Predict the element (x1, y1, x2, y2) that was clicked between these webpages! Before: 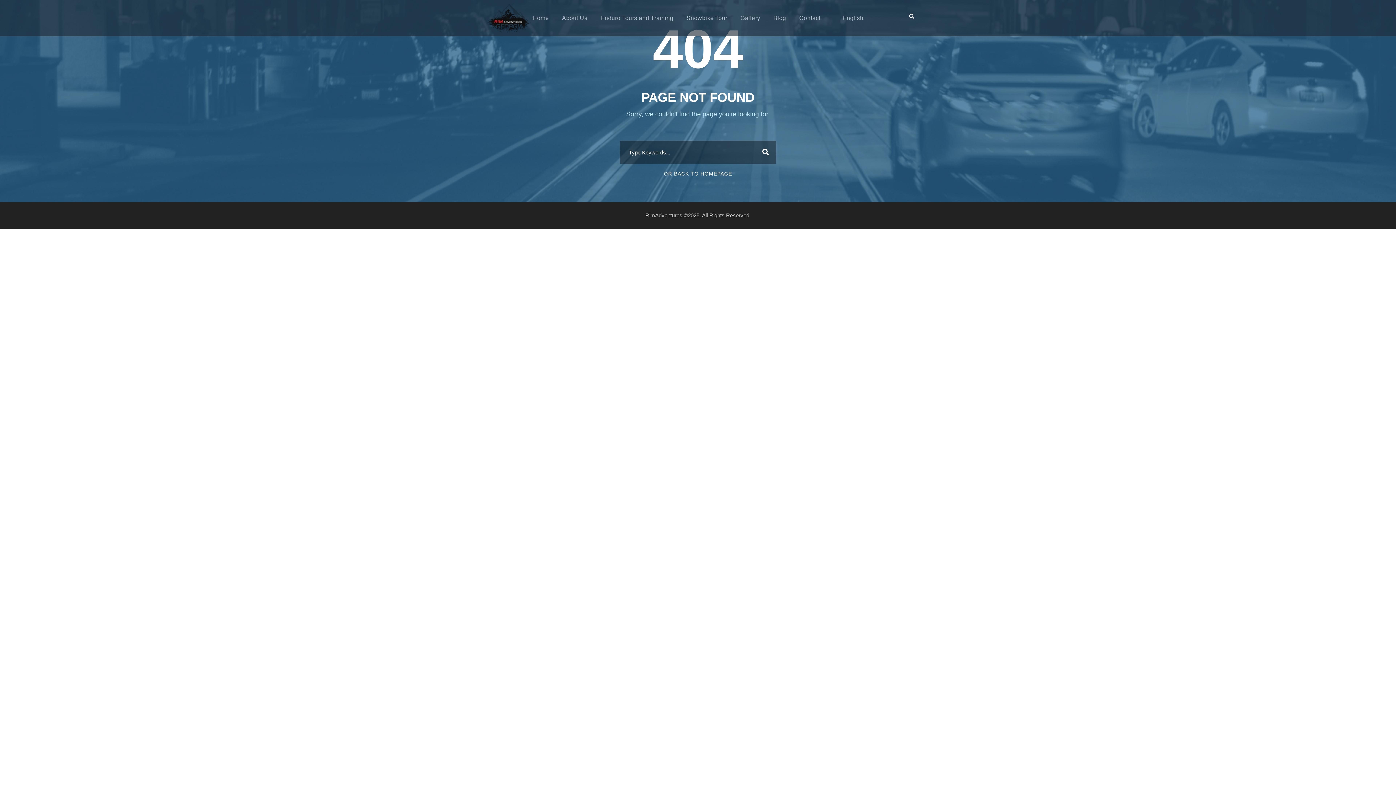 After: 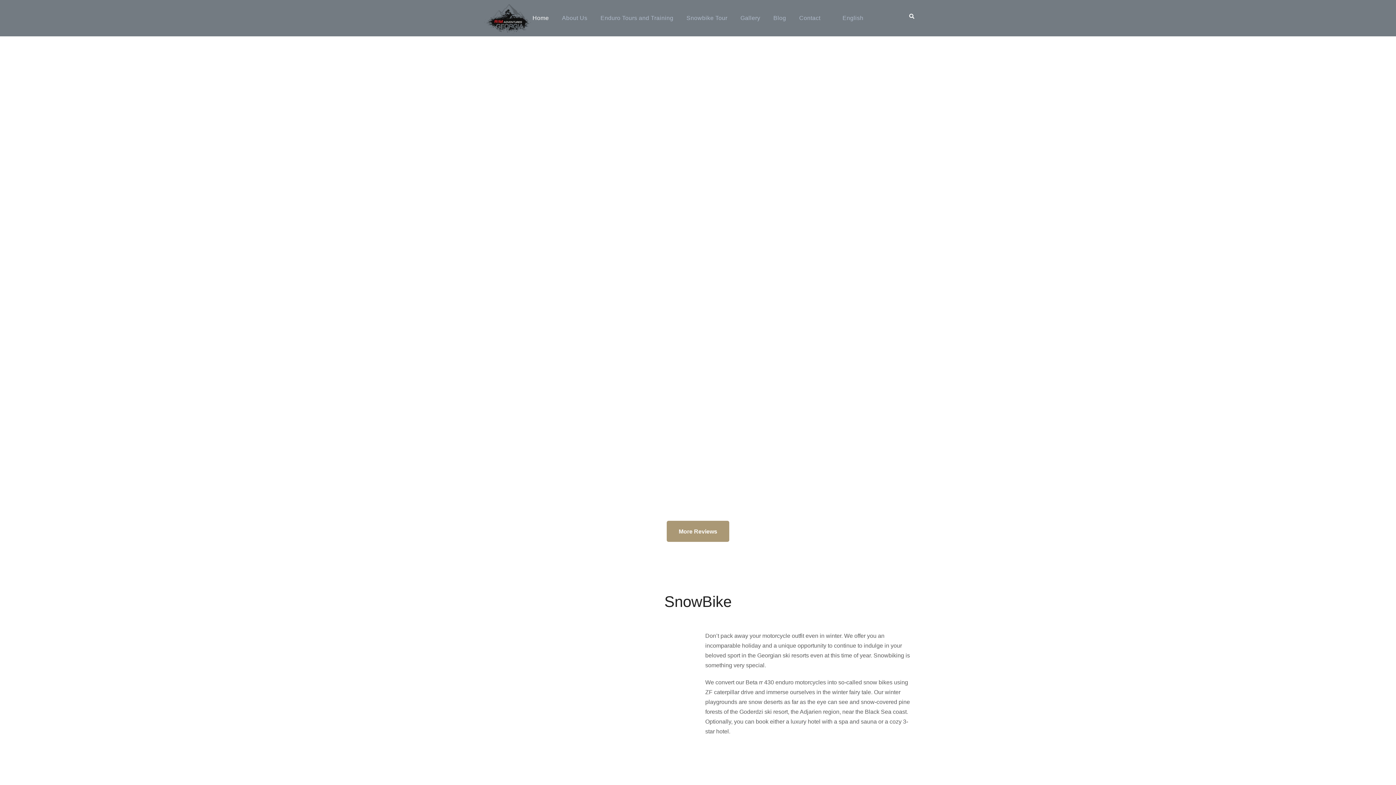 Action: bbox: (532, 13, 549, 36) label: Home